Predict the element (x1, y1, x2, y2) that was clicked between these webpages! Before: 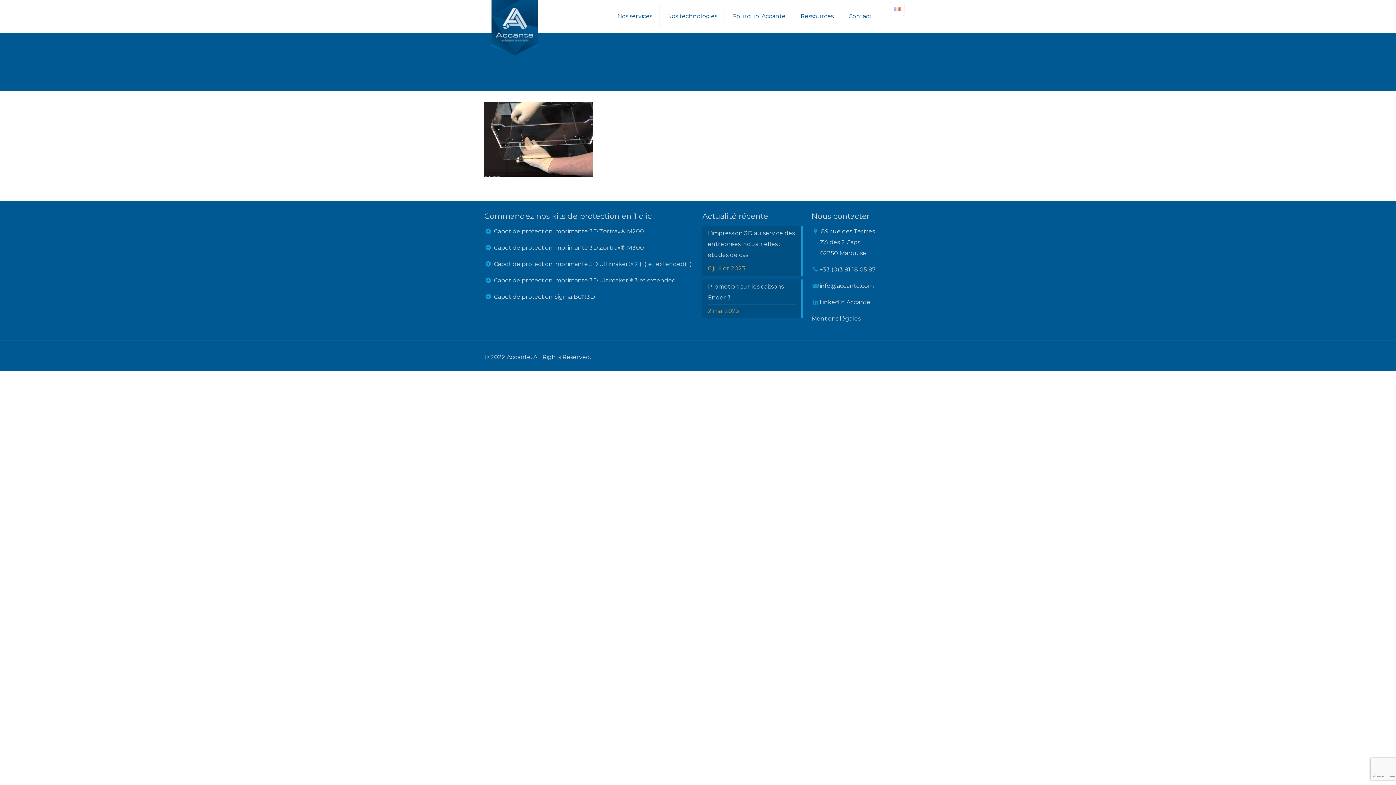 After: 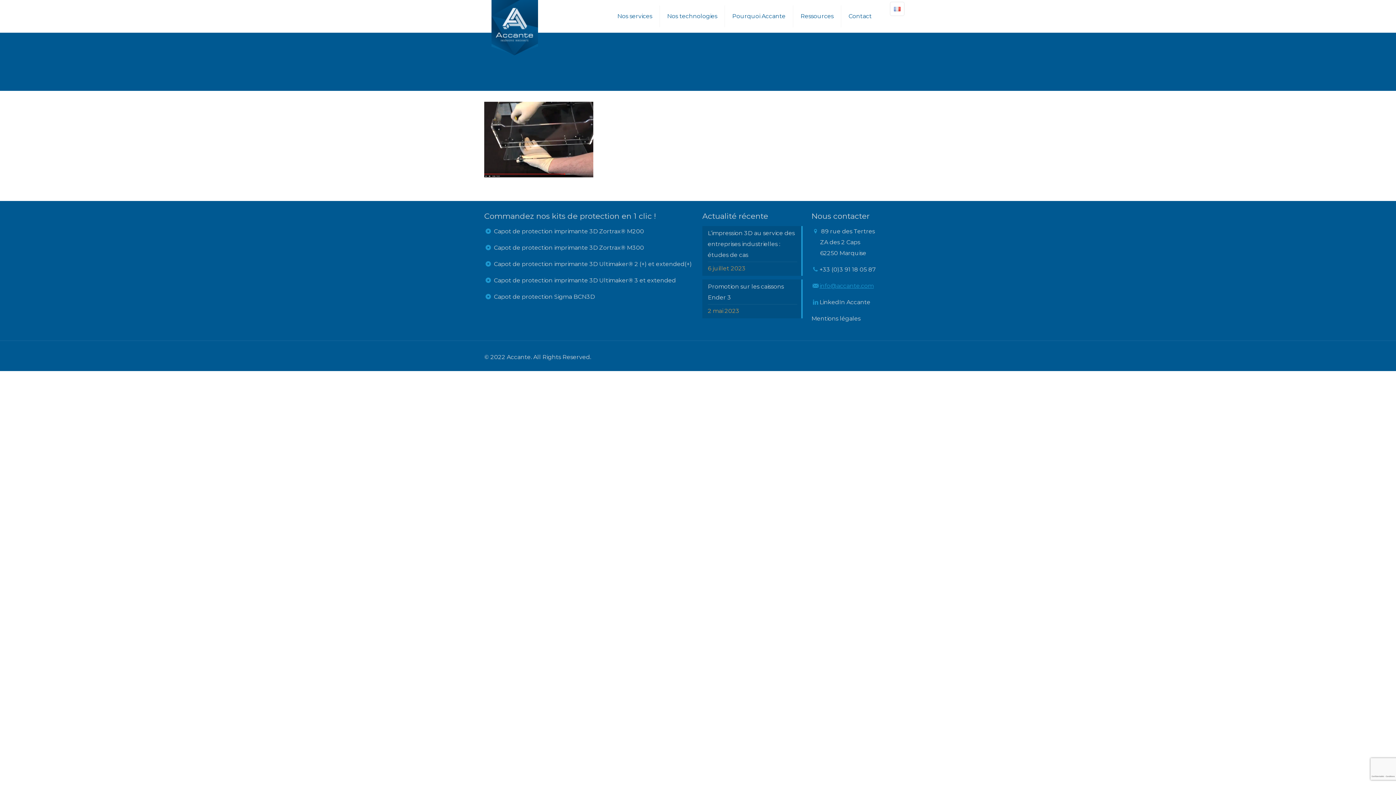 Action: label: info@accante.com bbox: (819, 282, 873, 289)